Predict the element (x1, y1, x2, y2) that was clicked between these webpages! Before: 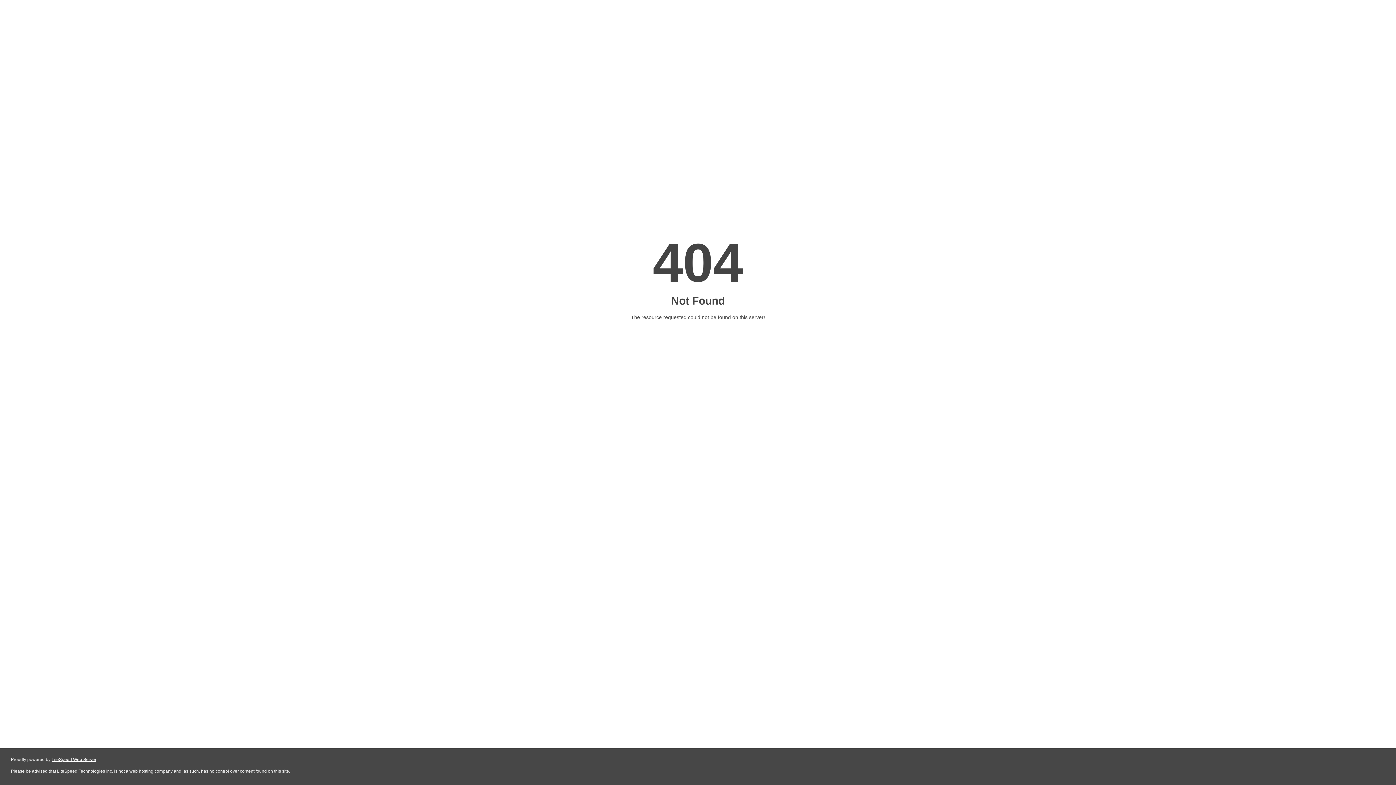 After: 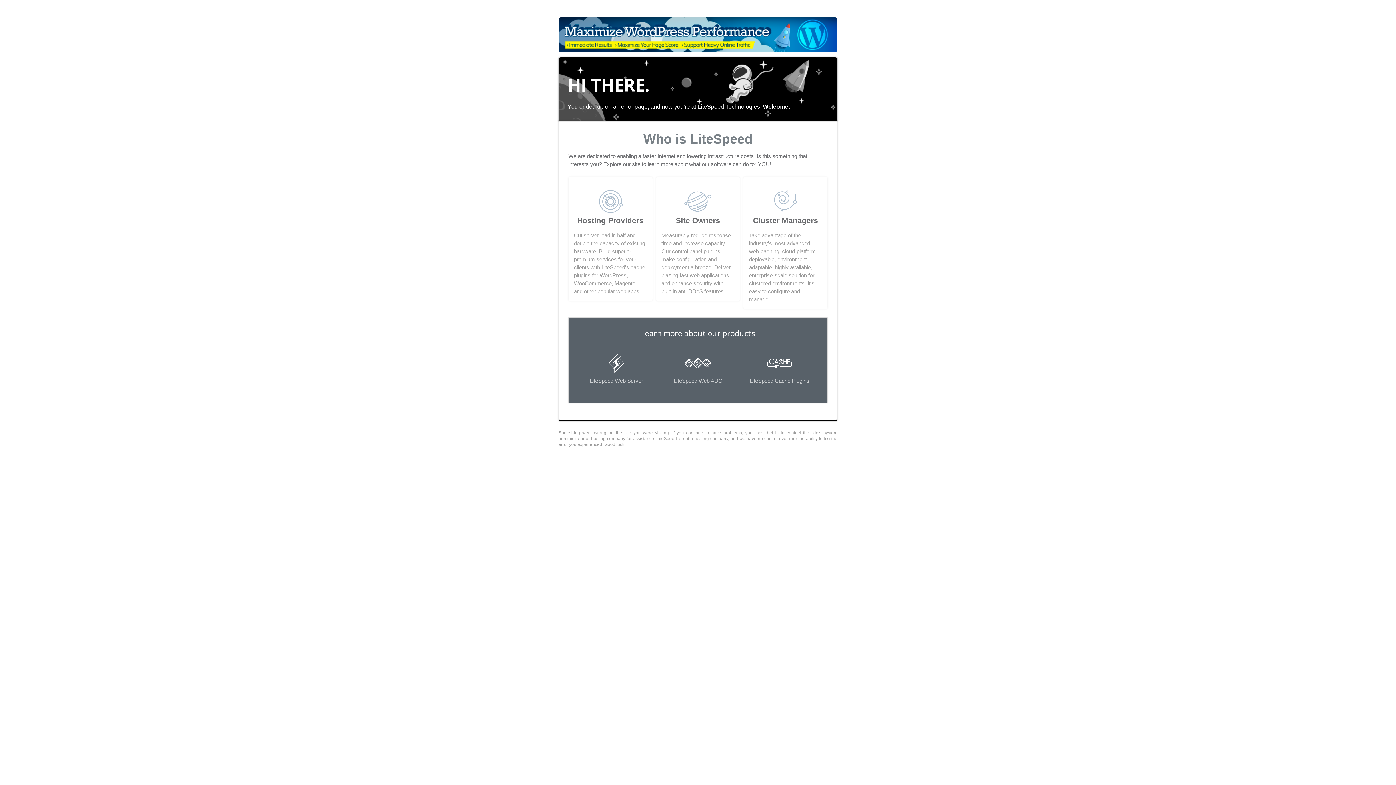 Action: label: LiteSpeed Web Server bbox: (51, 757, 96, 762)